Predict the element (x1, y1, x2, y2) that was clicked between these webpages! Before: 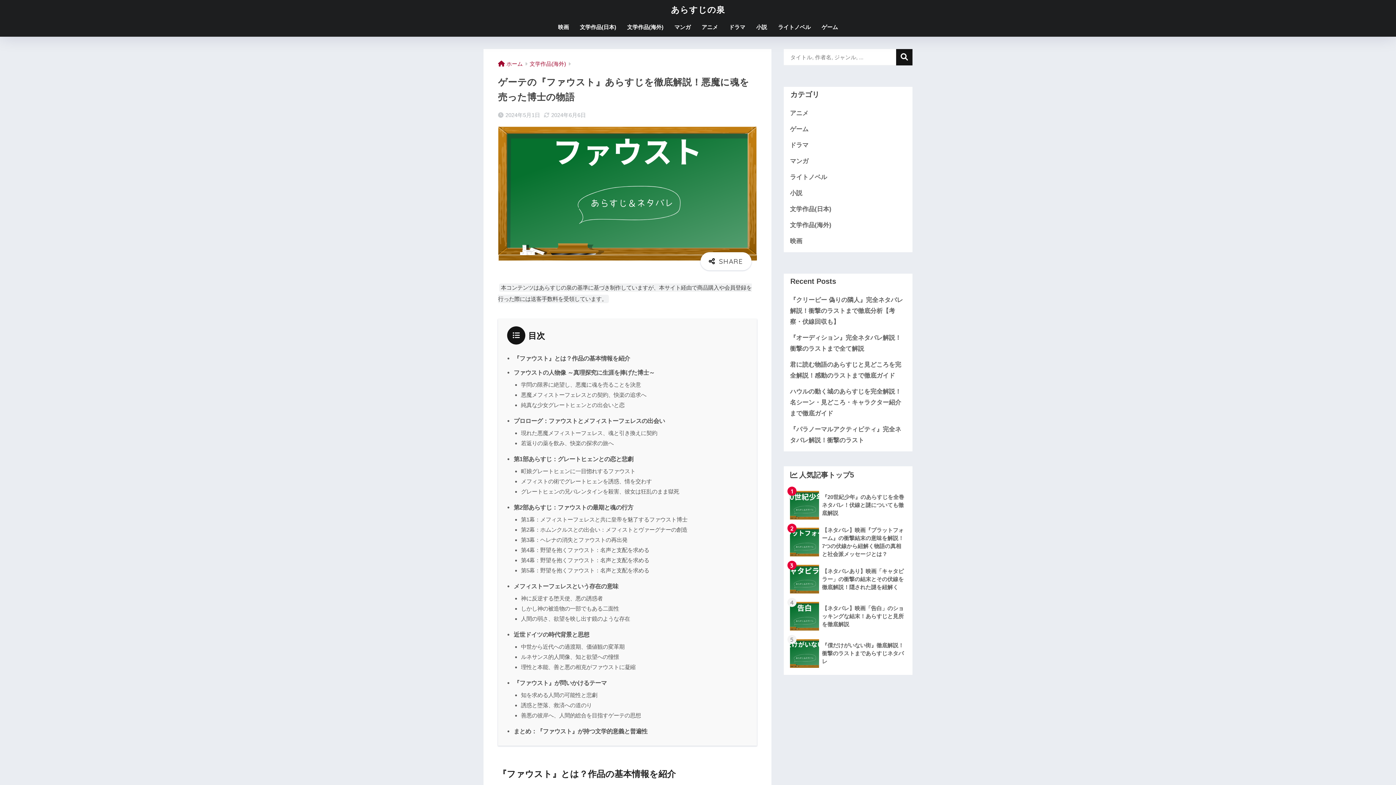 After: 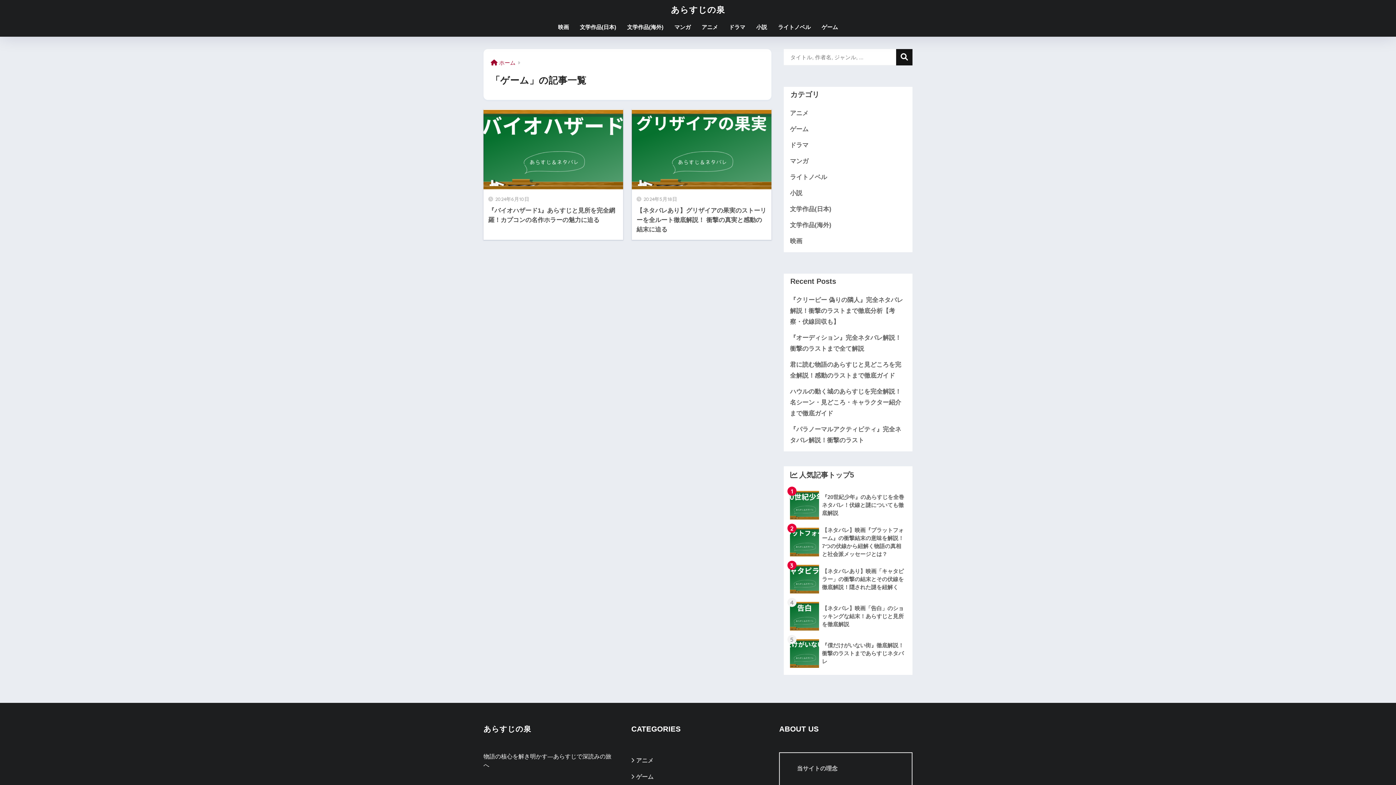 Action: bbox: (787, 121, 909, 137) label: ゲーム